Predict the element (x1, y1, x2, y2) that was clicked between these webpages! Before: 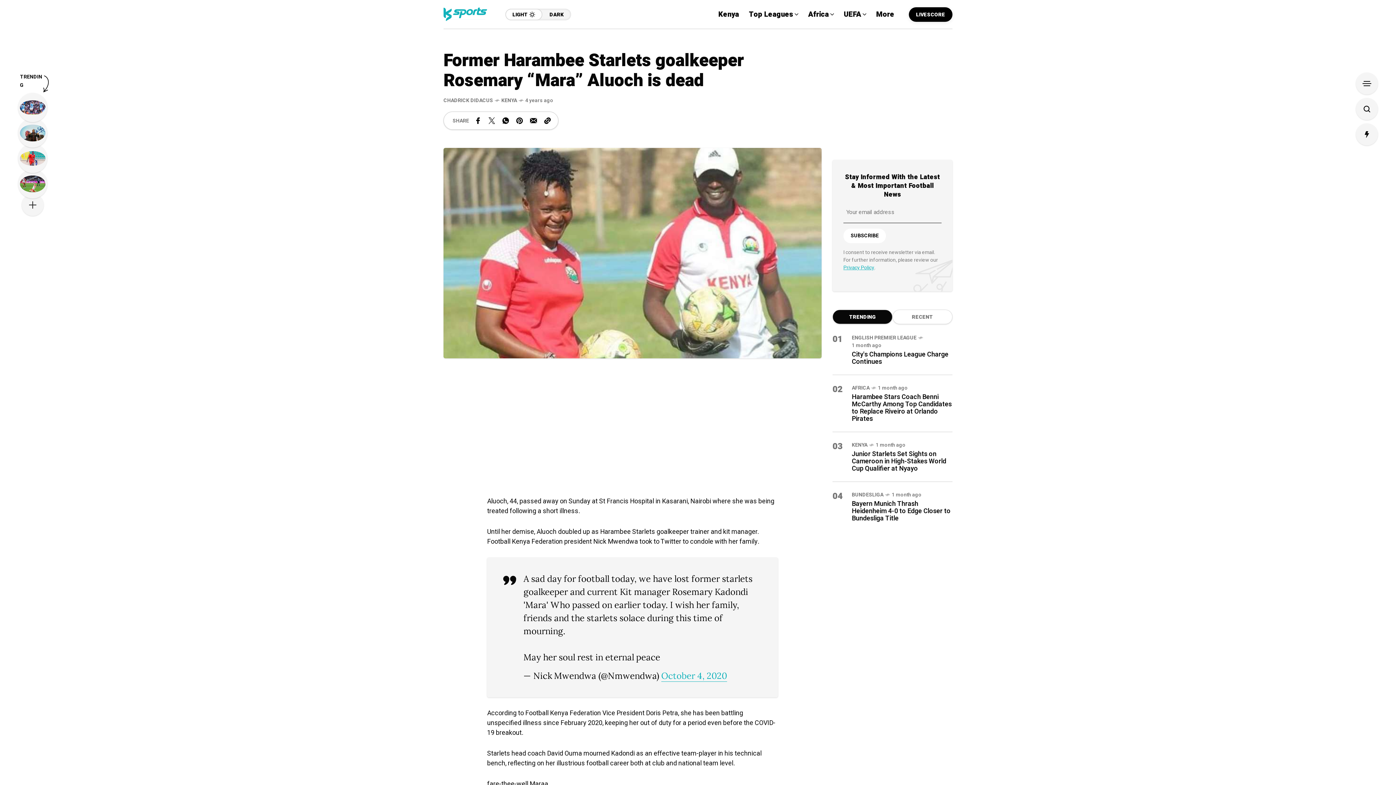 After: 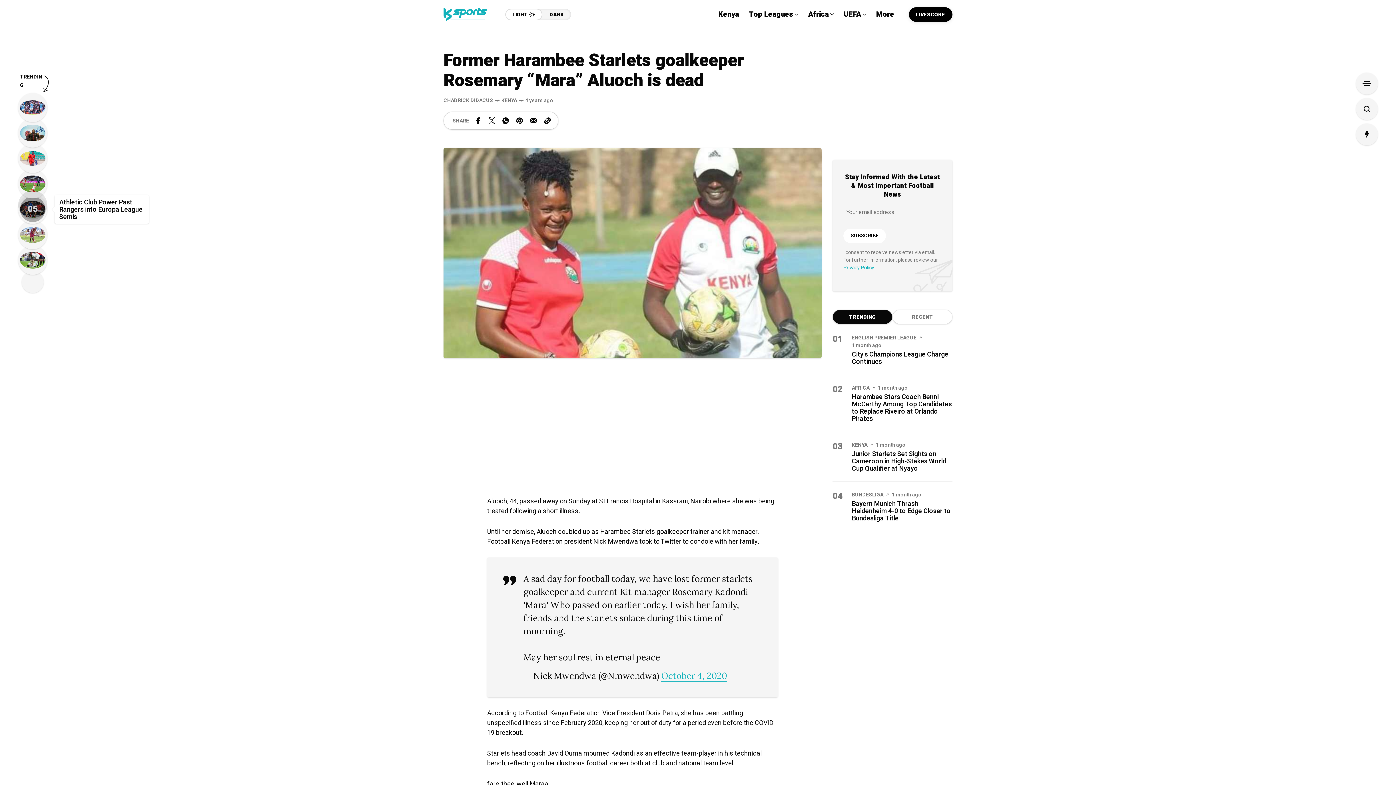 Action: bbox: (21, 194, 43, 216)